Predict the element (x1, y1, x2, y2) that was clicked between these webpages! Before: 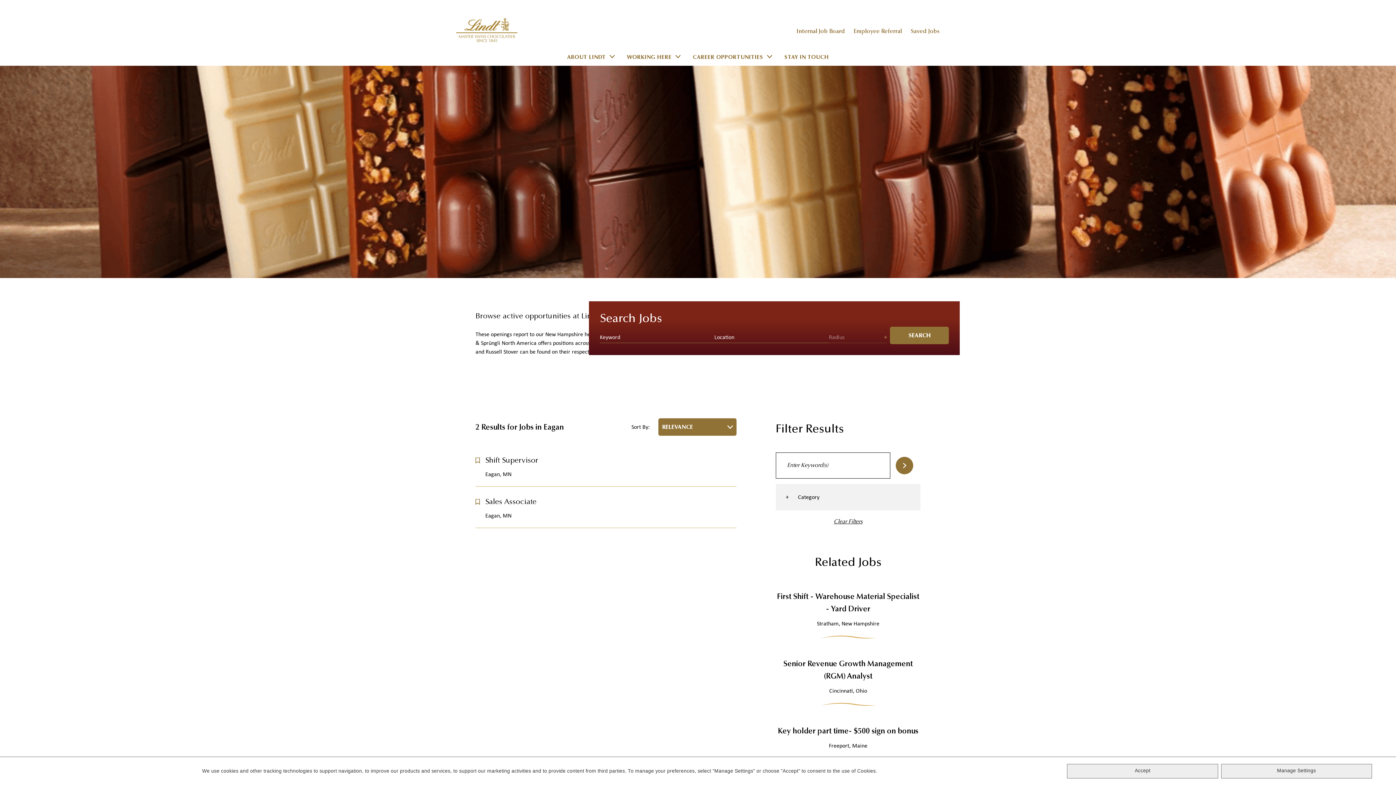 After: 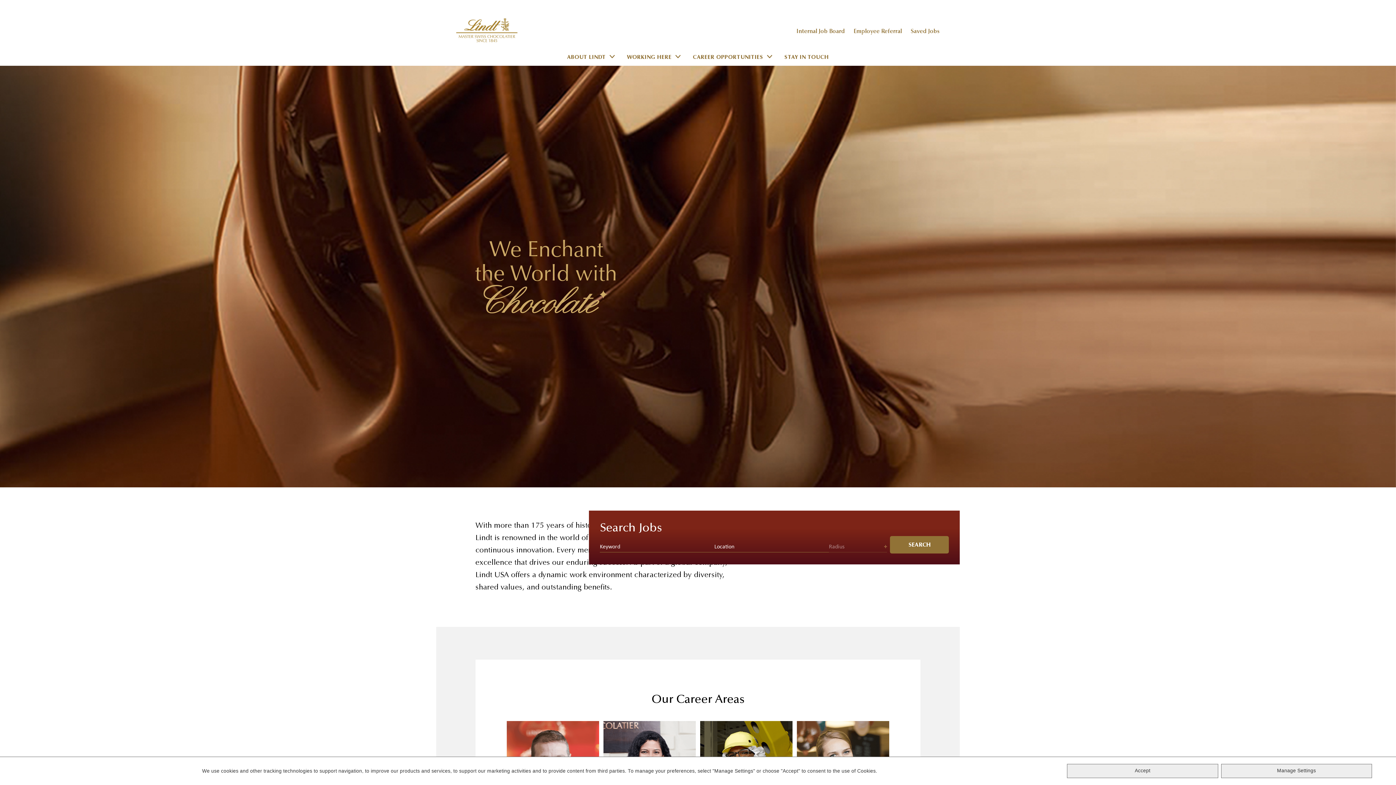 Action: bbox: (456, 18, 518, 44) label: Lindt Careers